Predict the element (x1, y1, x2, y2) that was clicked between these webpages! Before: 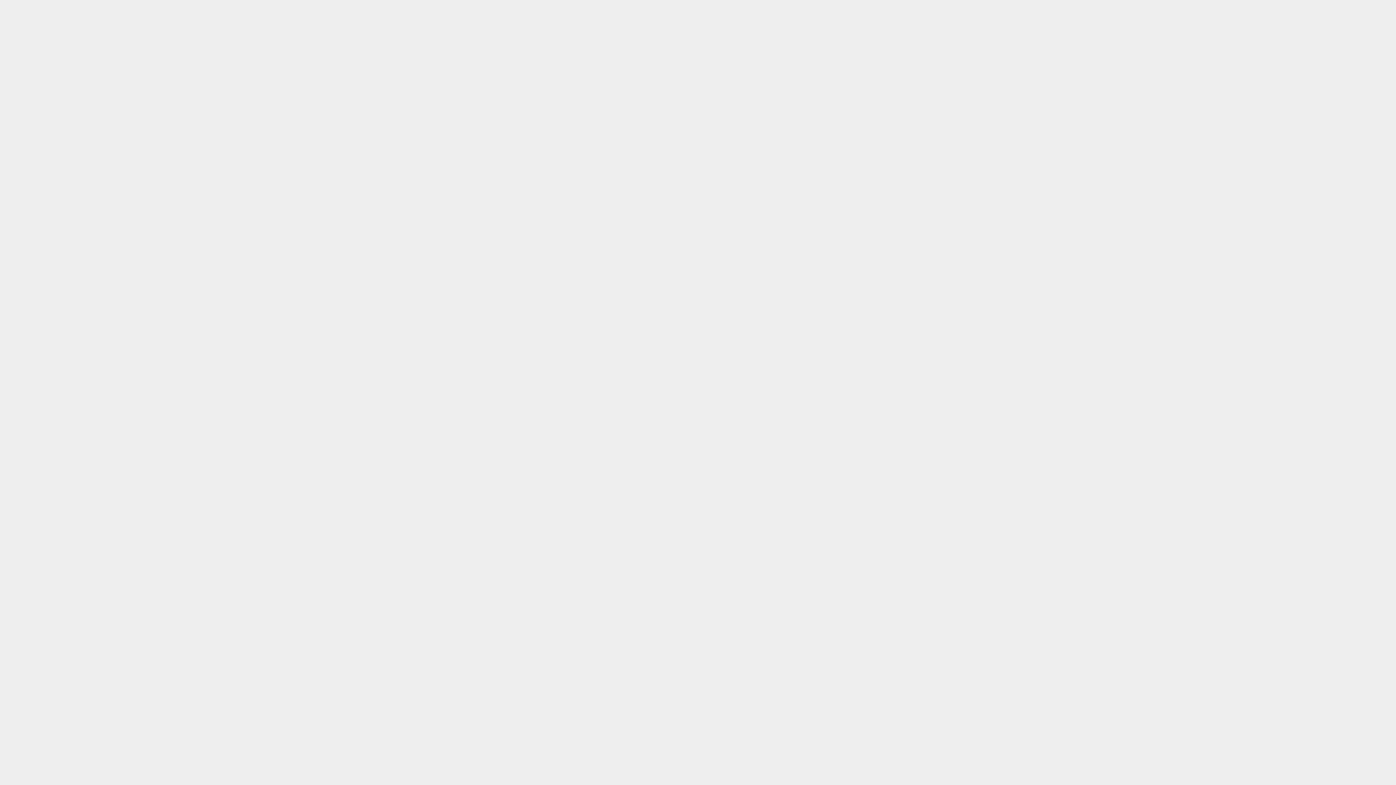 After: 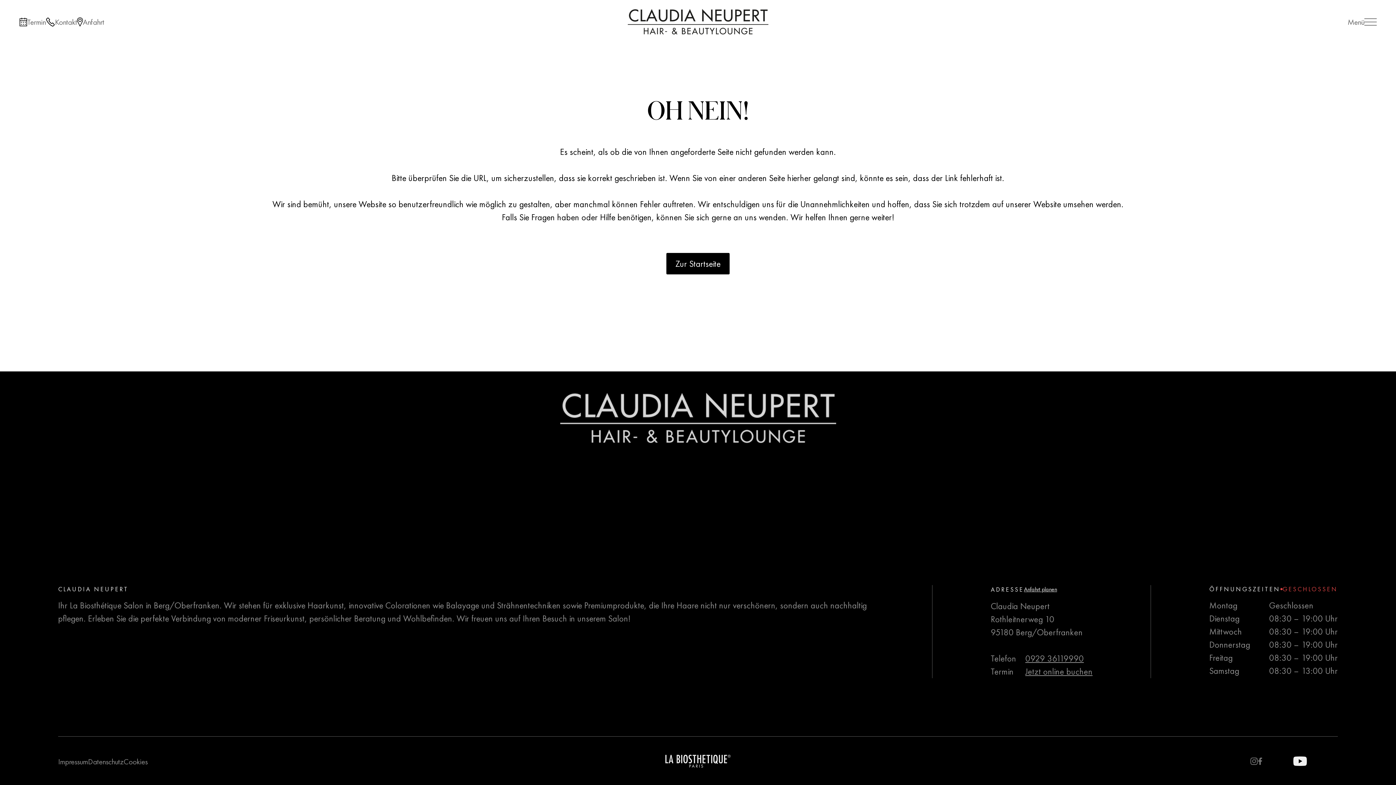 Action: bbox: (1262, 756, 1338, 766)